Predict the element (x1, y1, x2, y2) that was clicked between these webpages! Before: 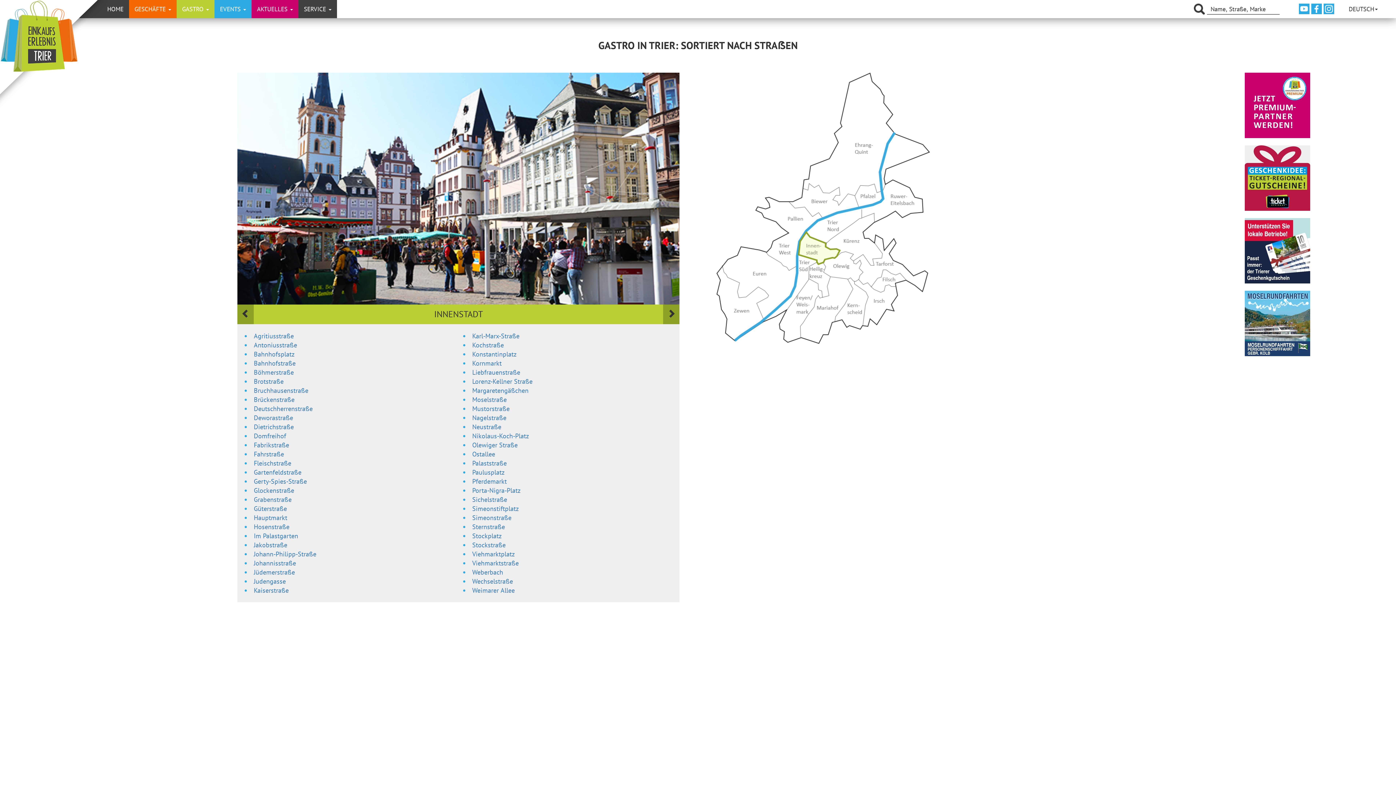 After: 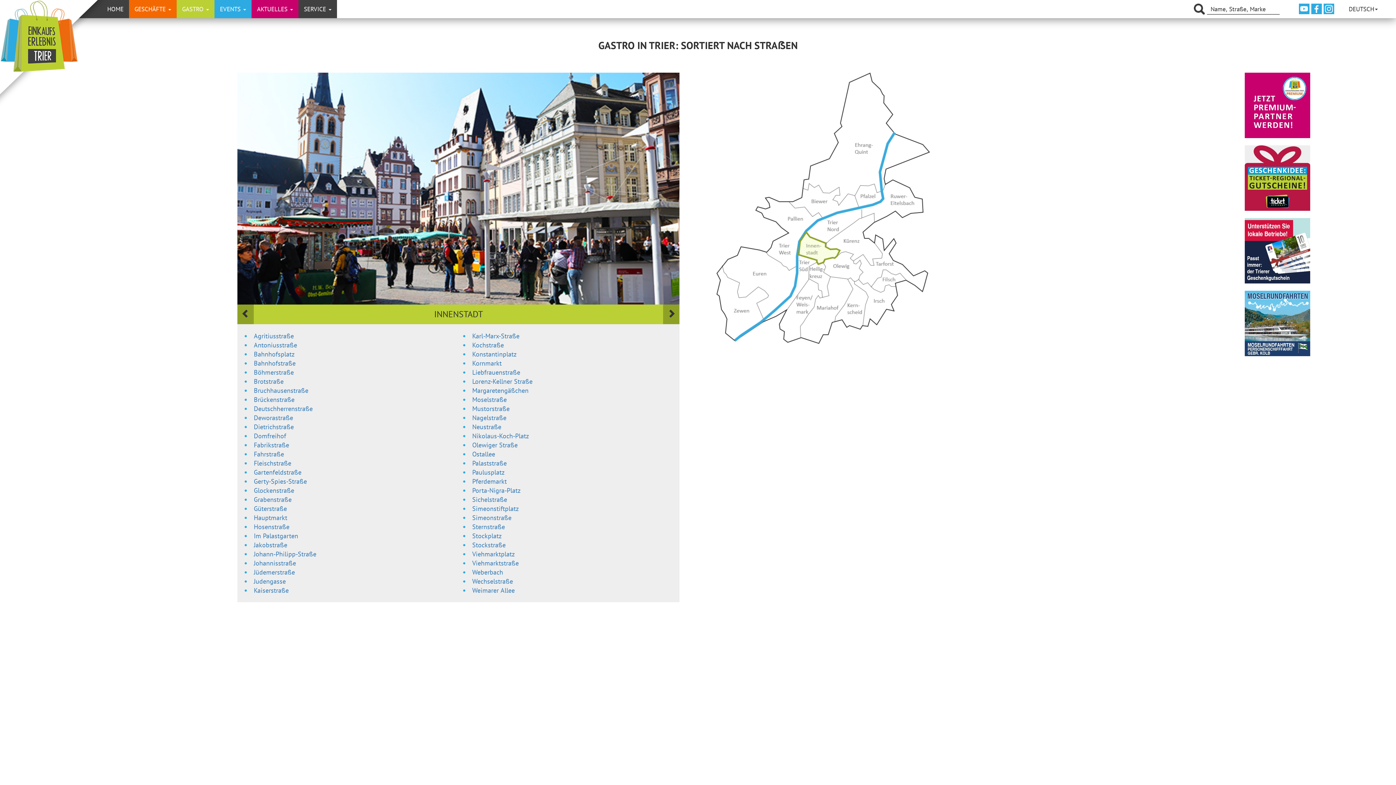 Action: label: Porta-Nigra-Platz bbox: (472, 486, 520, 494)